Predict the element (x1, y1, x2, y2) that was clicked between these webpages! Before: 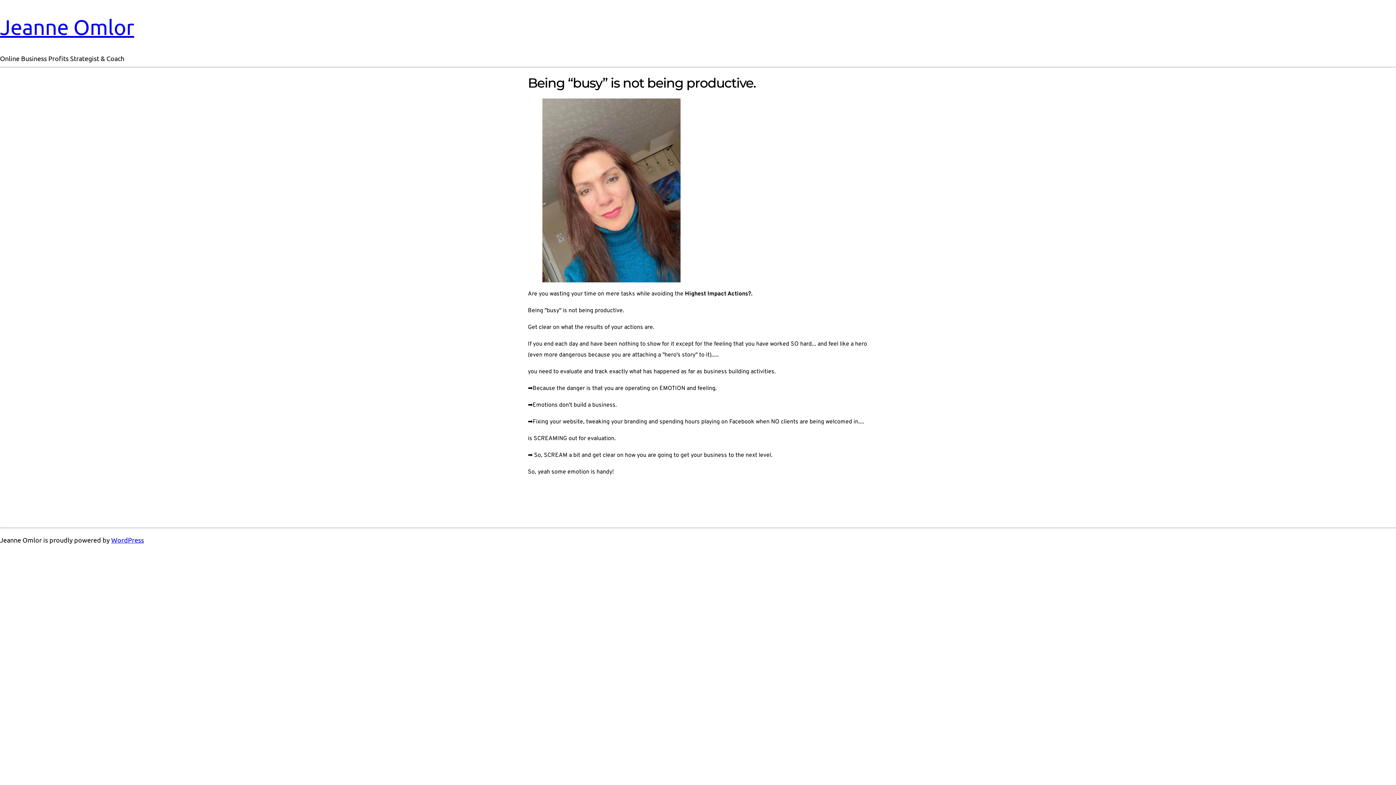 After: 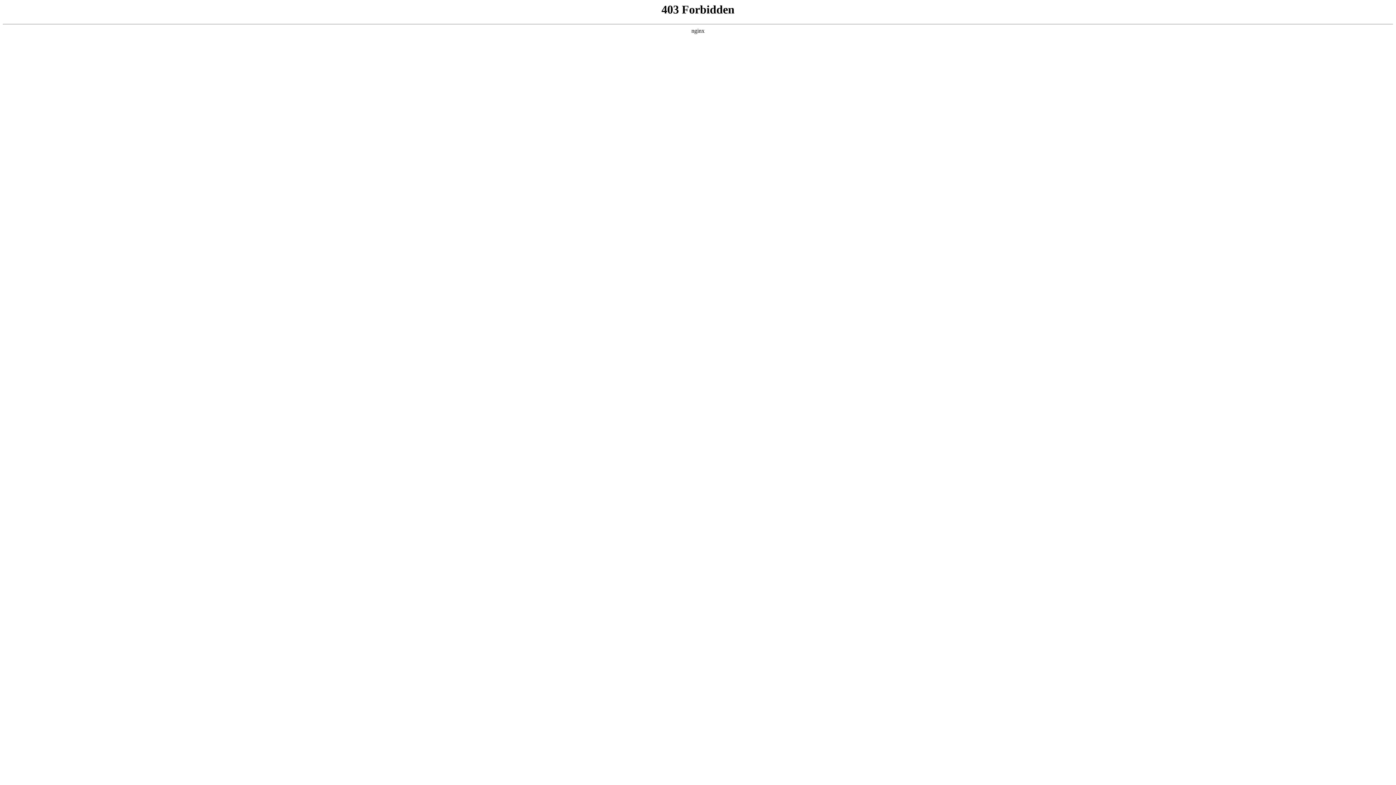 Action: bbox: (111, 536, 144, 543) label: WordPress